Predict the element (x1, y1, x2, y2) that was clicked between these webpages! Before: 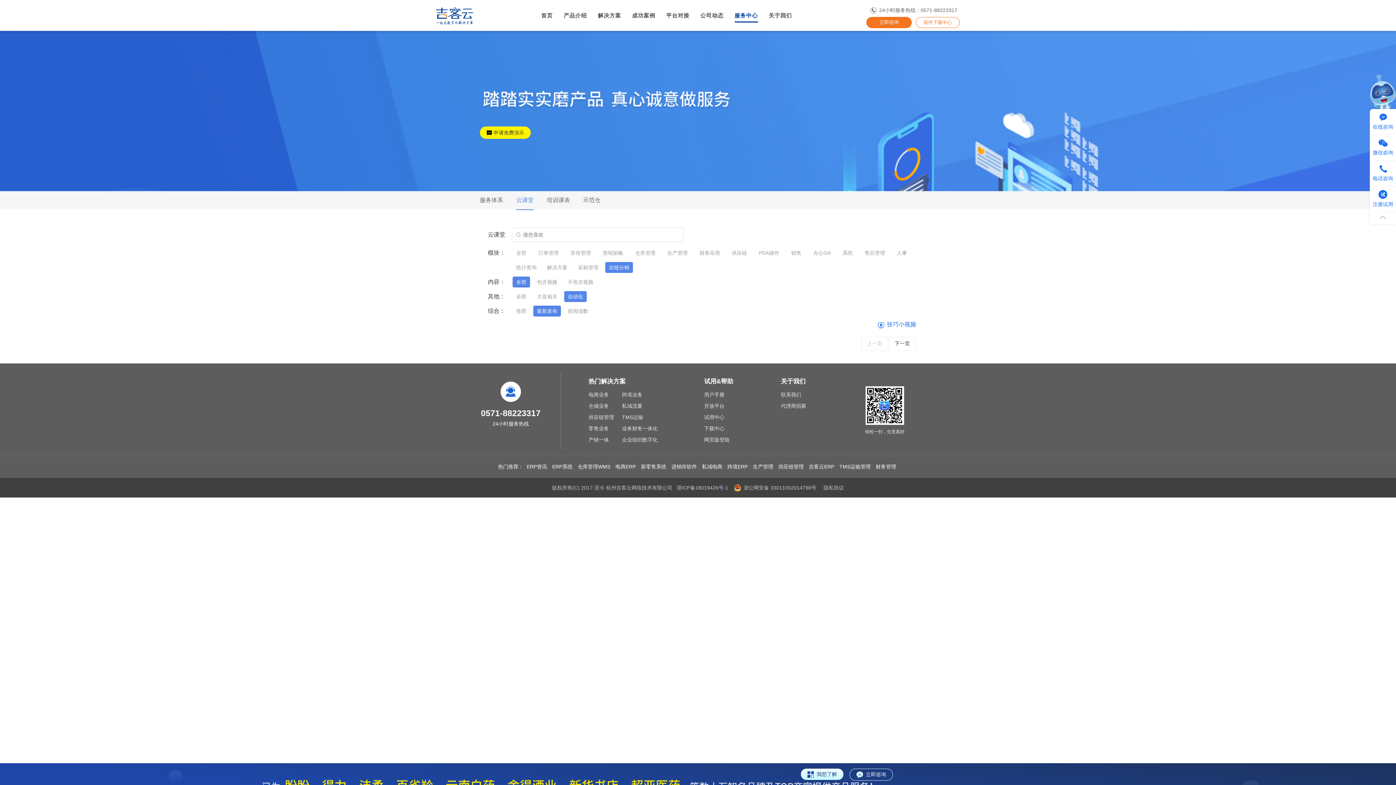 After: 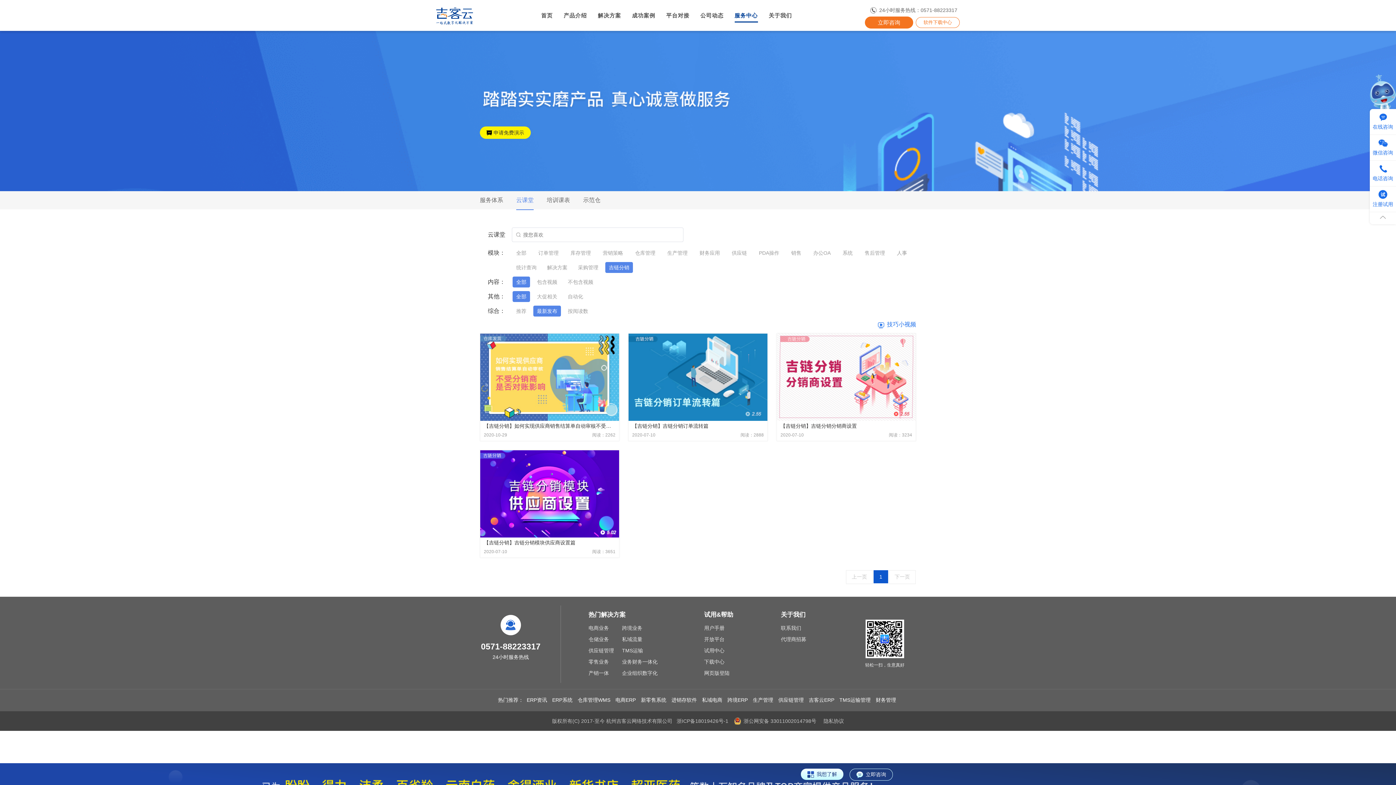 Action: bbox: (512, 291, 530, 302) label: 全部